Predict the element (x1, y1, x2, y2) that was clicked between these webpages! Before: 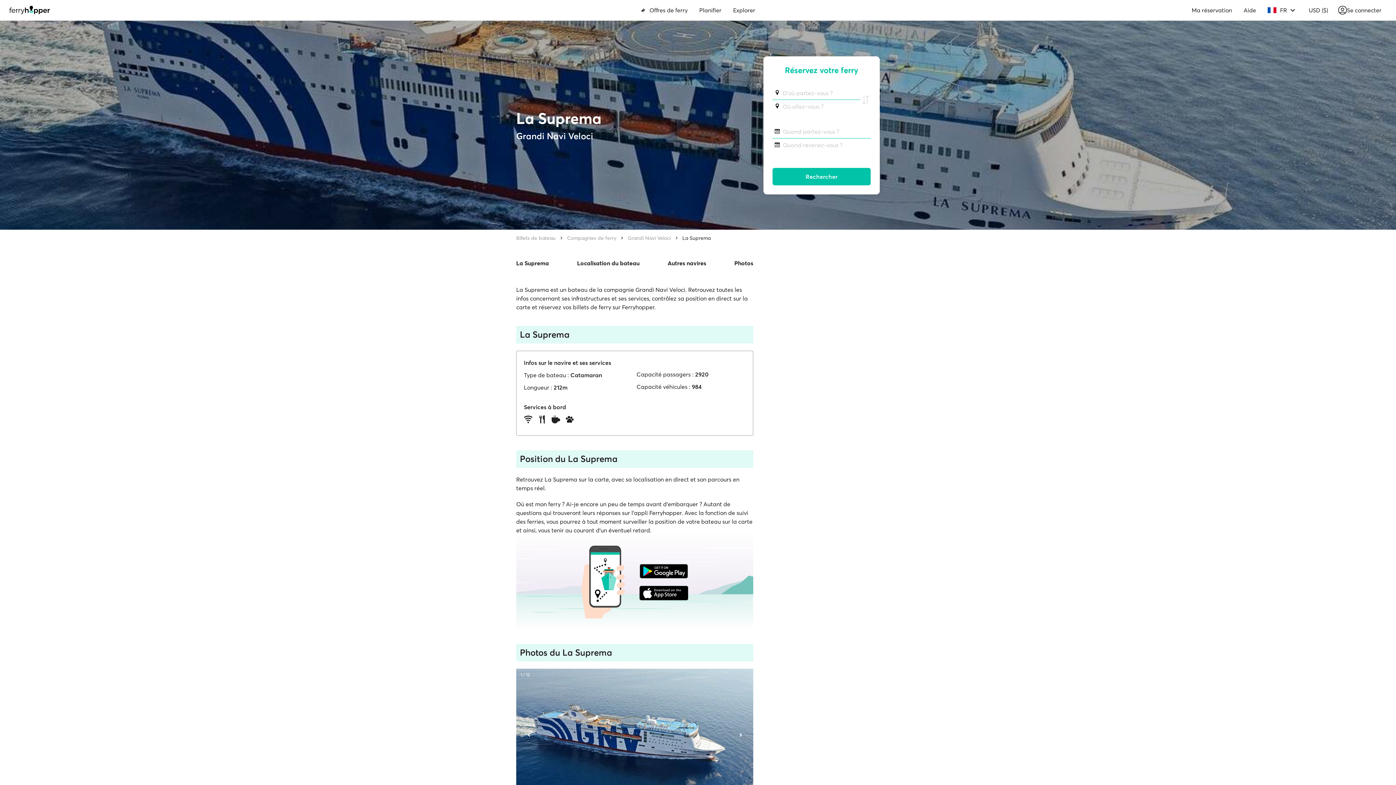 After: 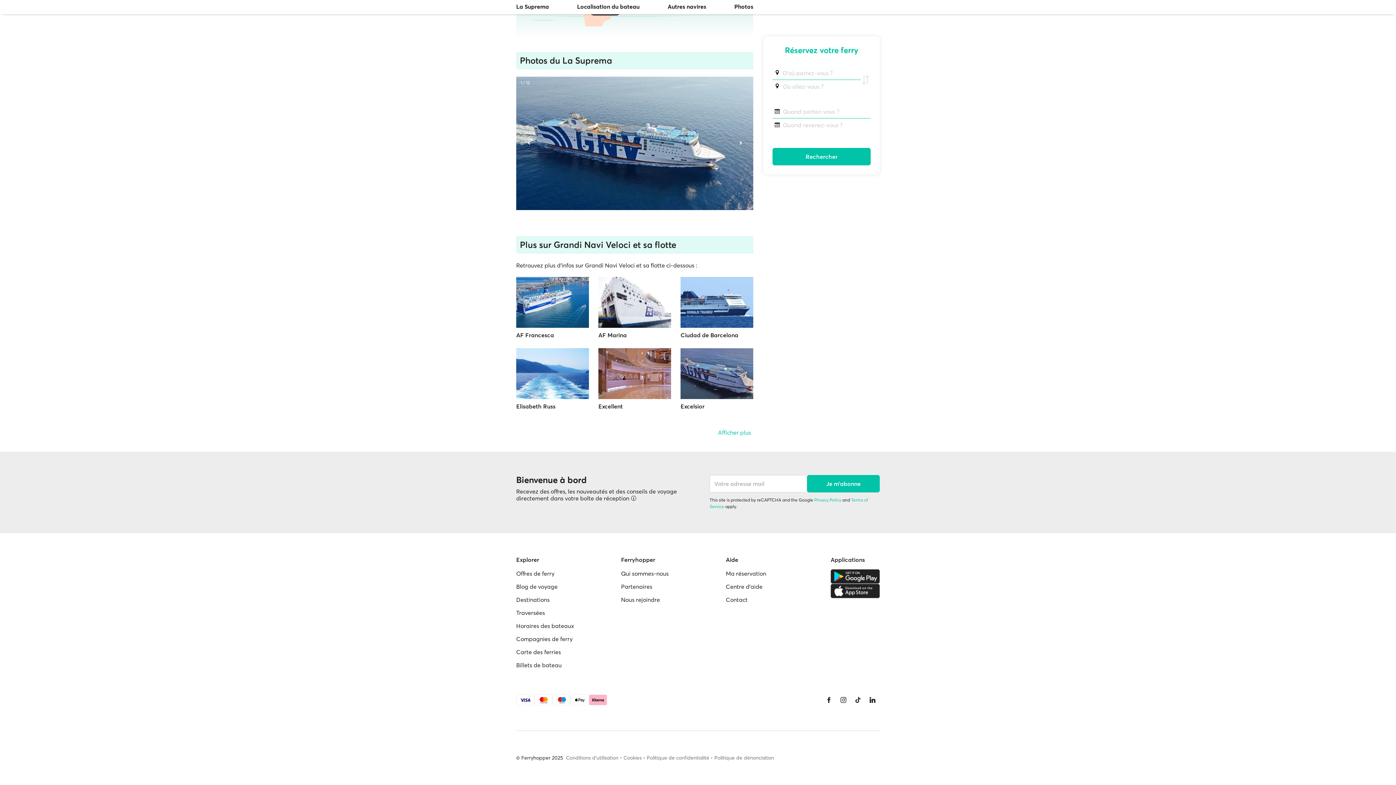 Action: bbox: (734, 256, 753, 270) label: Photos